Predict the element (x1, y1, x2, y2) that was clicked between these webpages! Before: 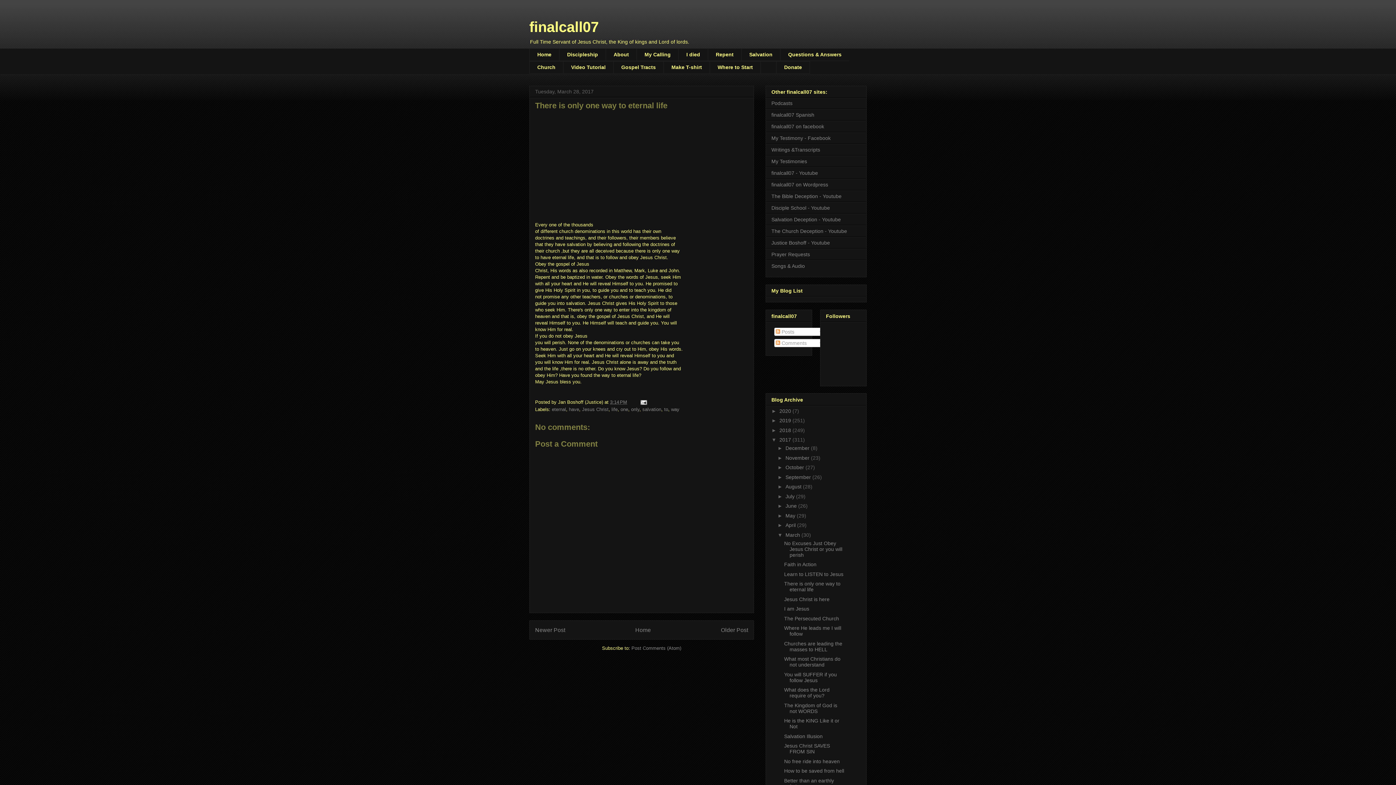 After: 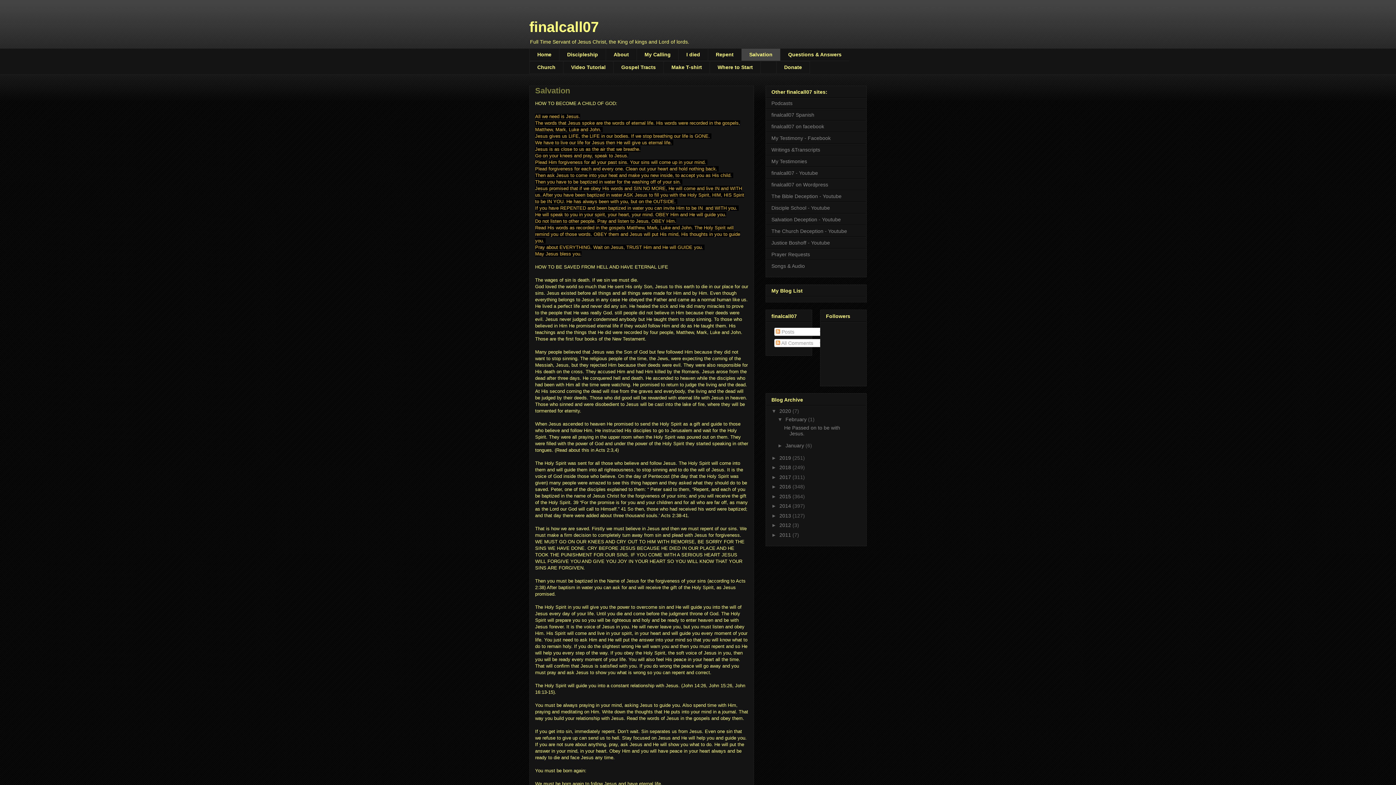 Action: label: Salvation bbox: (741, 48, 780, 61)